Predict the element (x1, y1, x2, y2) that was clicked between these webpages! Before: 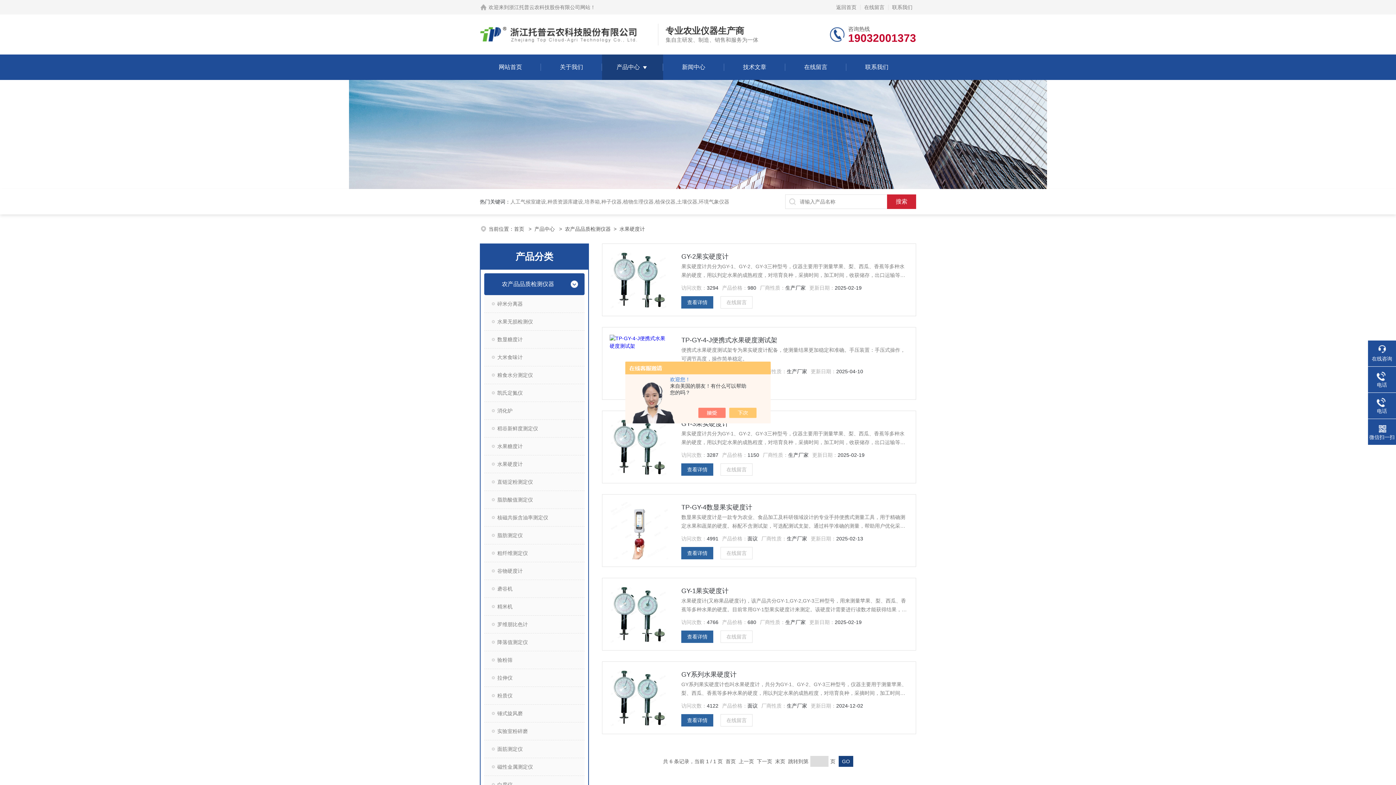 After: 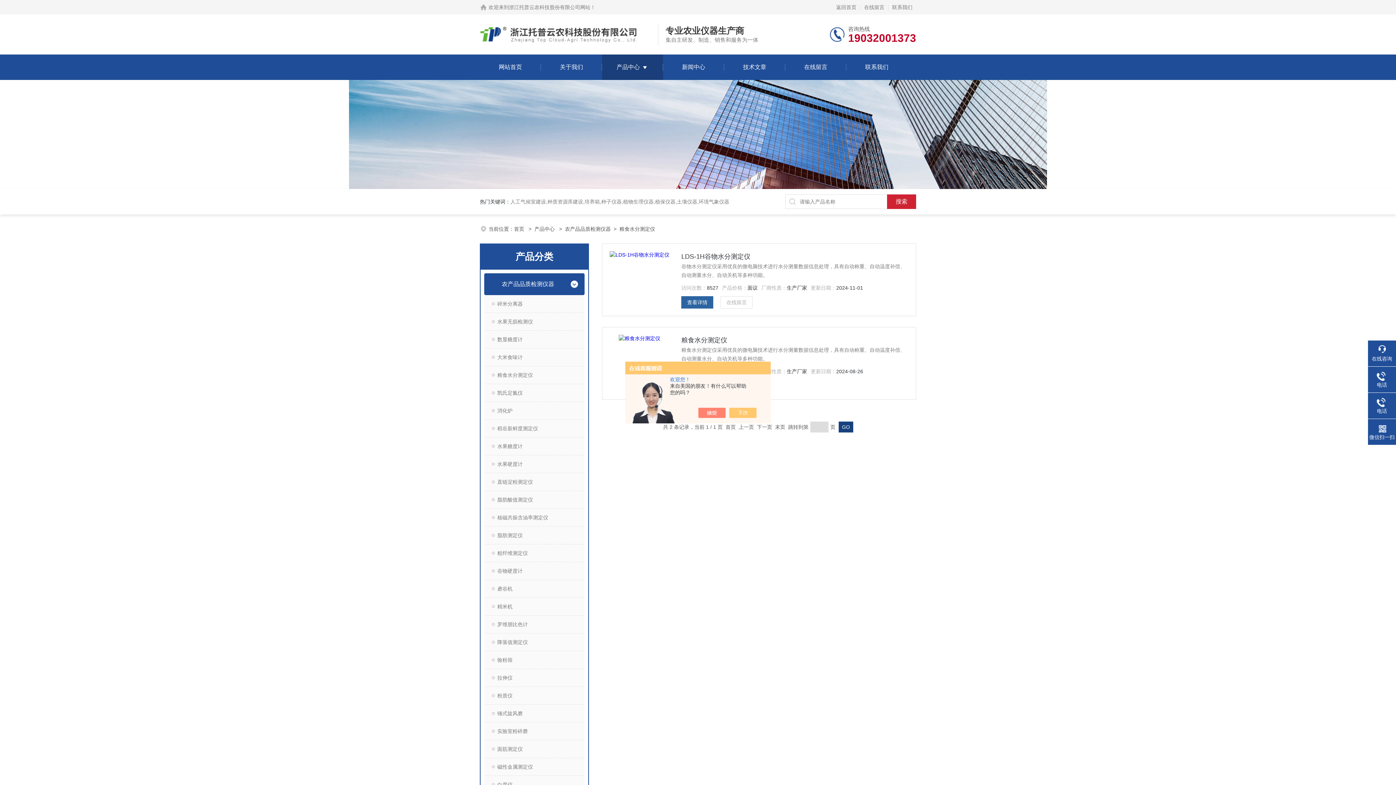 Action: bbox: (484, 366, 584, 384) label: 粮食水分测定仪